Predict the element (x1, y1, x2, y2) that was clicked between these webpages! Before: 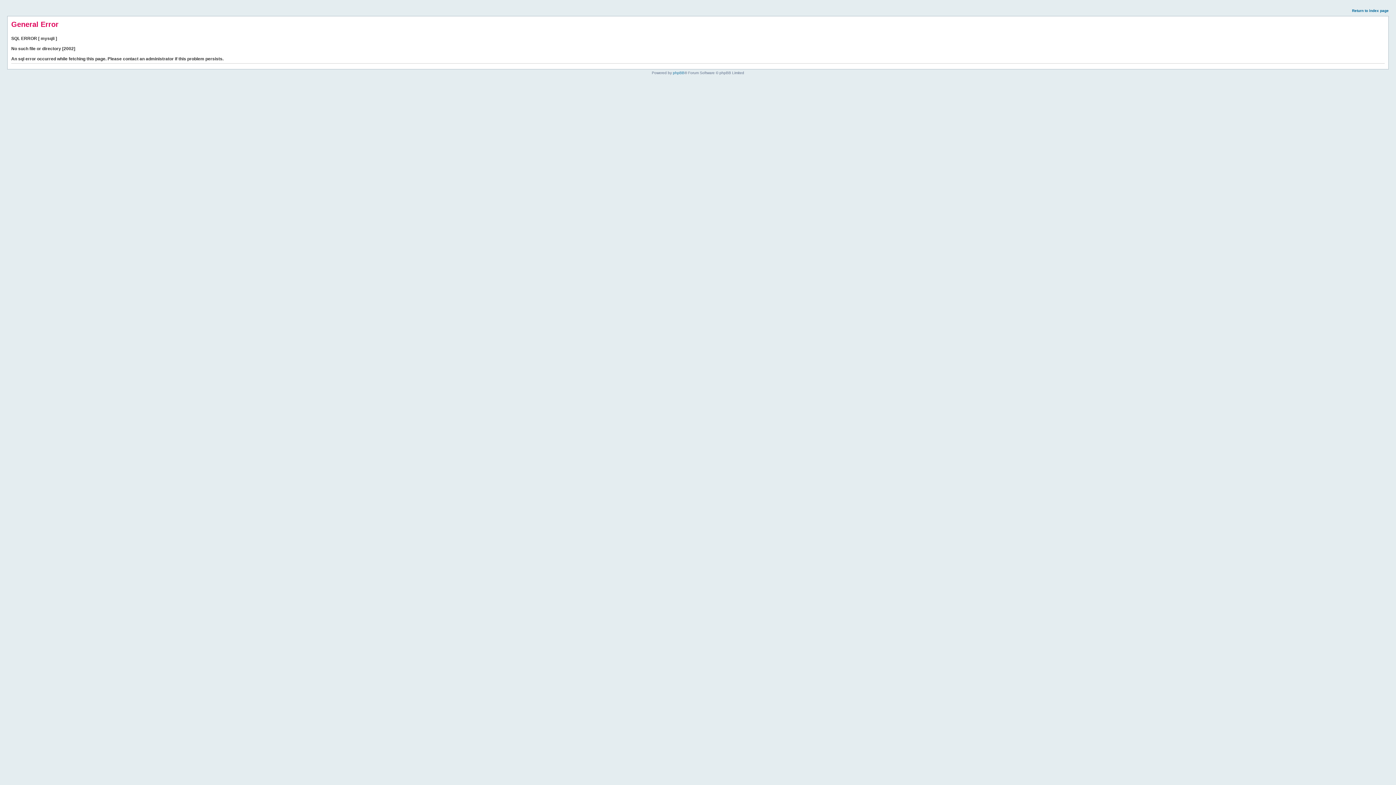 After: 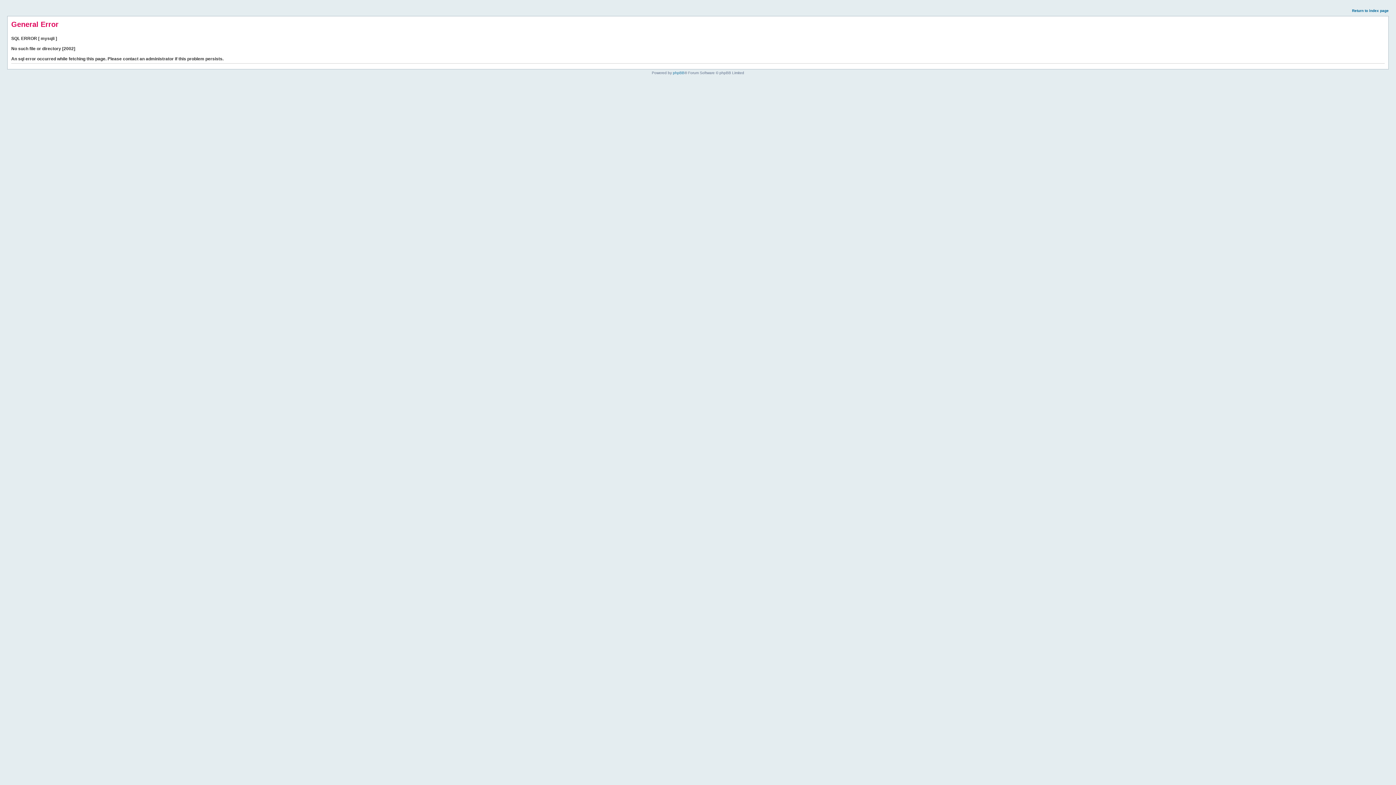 Action: label: Return to index page bbox: (1352, 8, 1389, 12)